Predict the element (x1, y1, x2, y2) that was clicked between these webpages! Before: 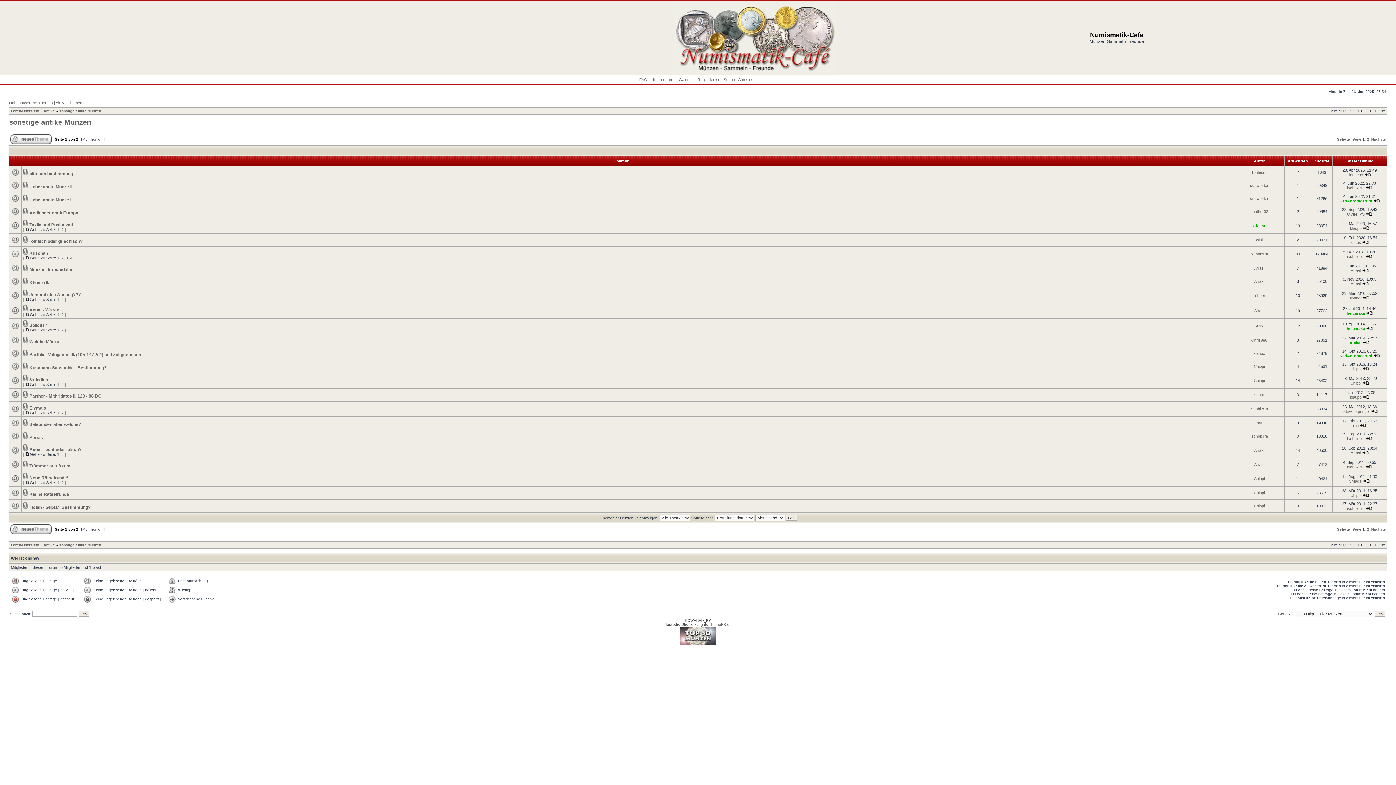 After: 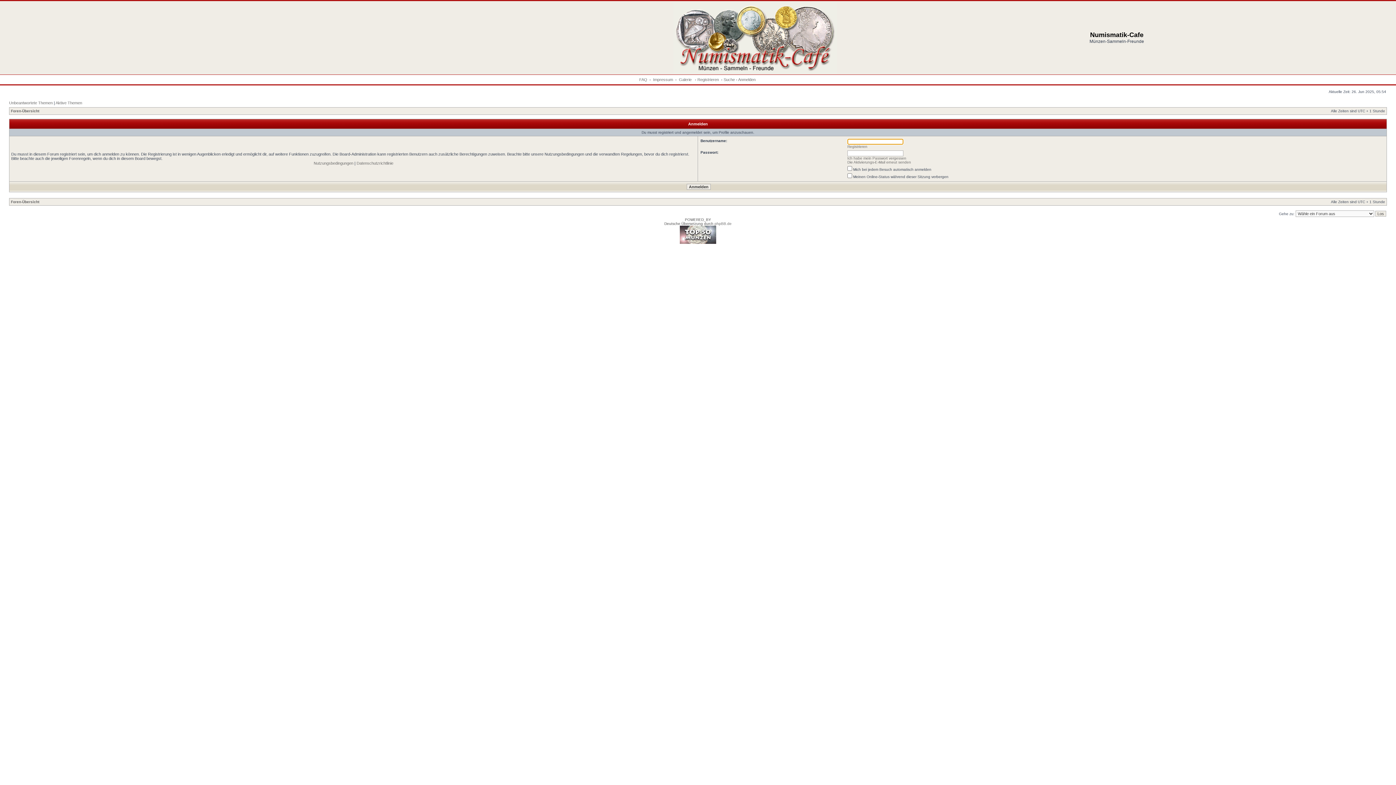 Action: bbox: (1350, 240, 1361, 244) label: justus